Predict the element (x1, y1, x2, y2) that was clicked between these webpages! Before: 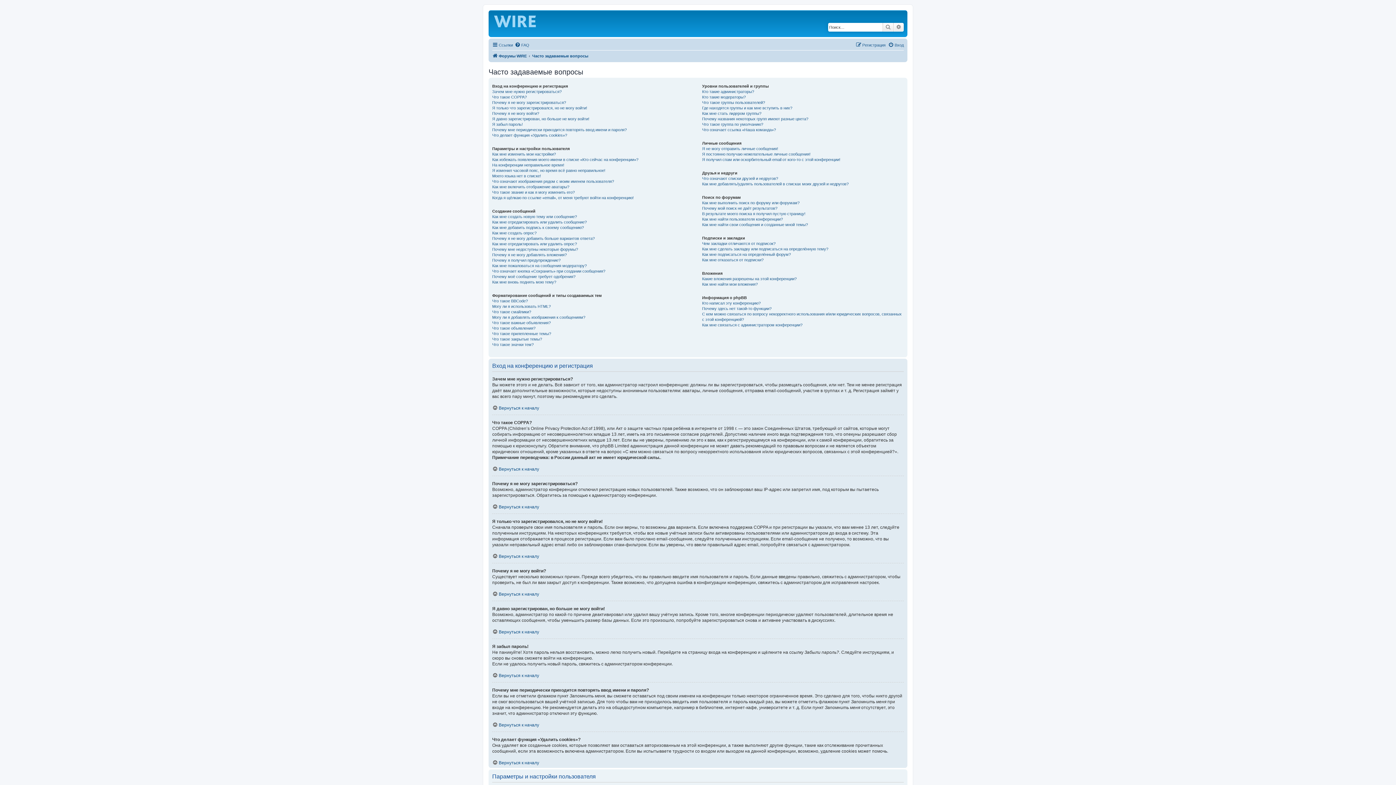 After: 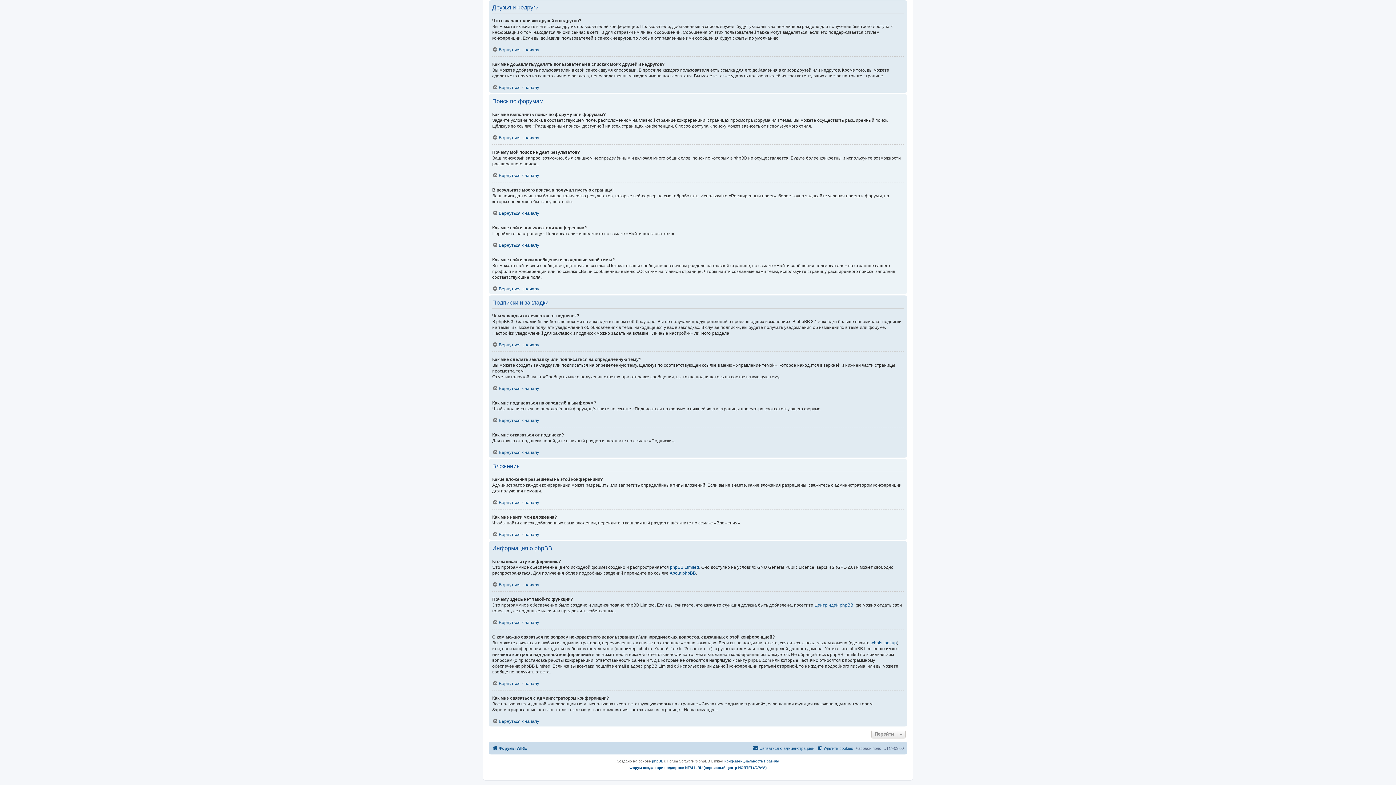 Action: bbox: (702, 276, 796, 281) label: Какие вложения разрешены на этой конференции?